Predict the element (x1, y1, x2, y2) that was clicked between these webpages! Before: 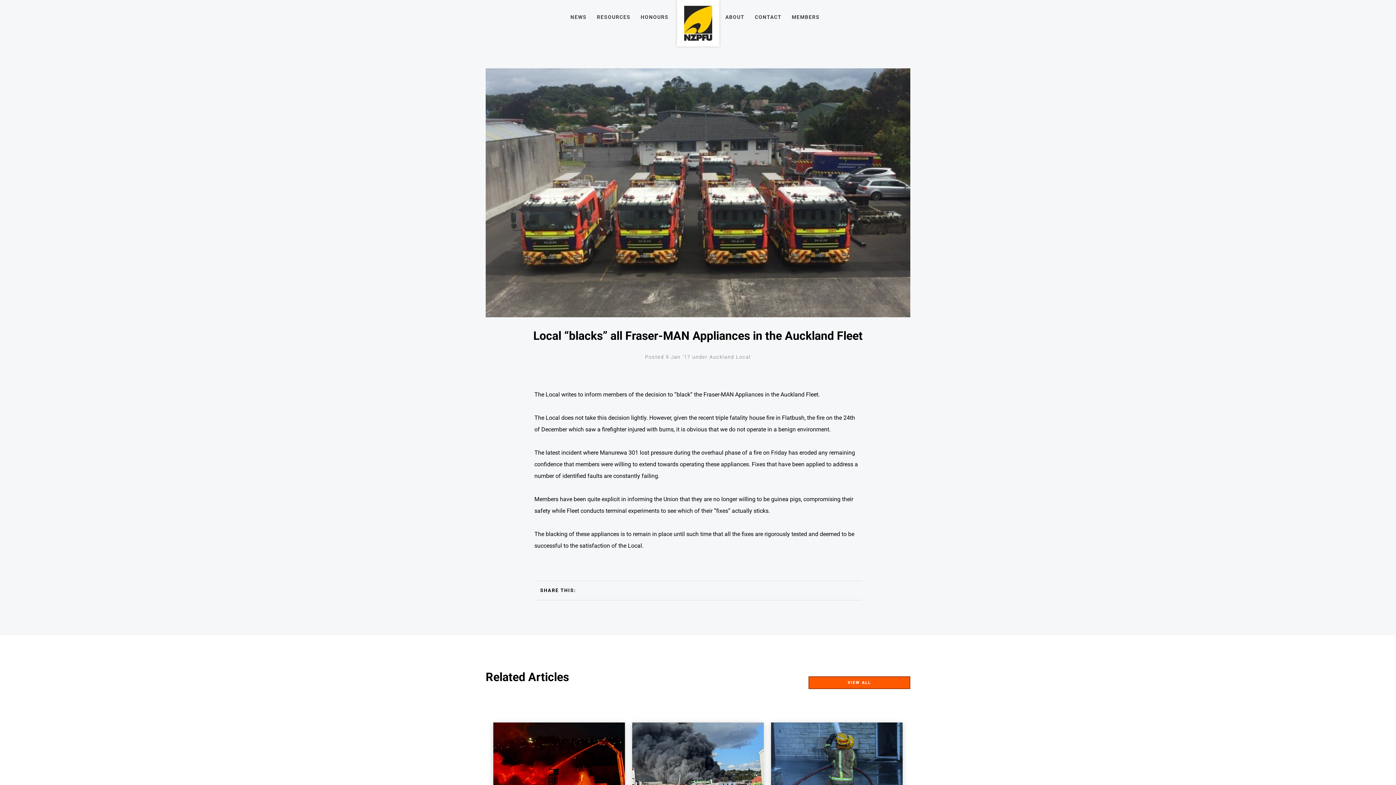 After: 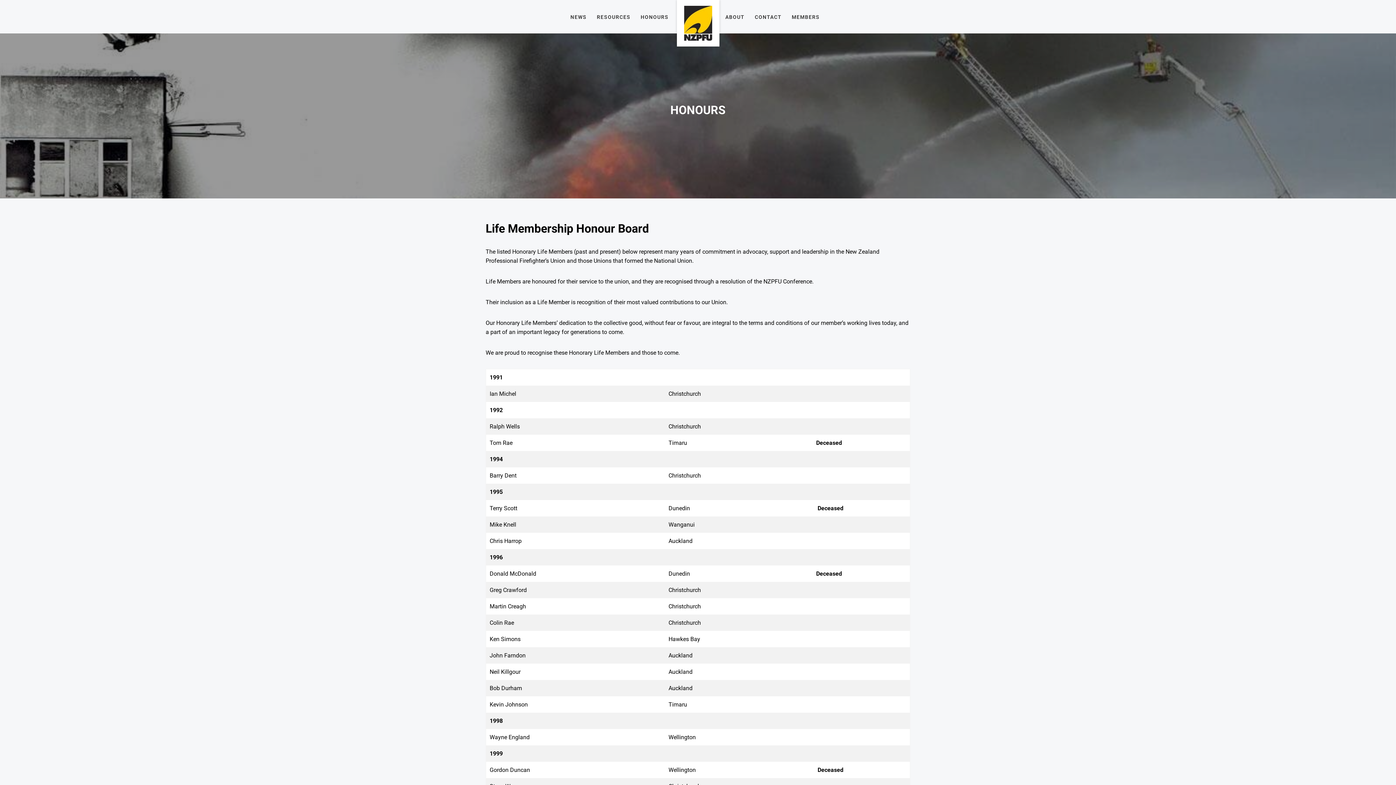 Action: bbox: (636, 10, 673, 24) label: HONOURS